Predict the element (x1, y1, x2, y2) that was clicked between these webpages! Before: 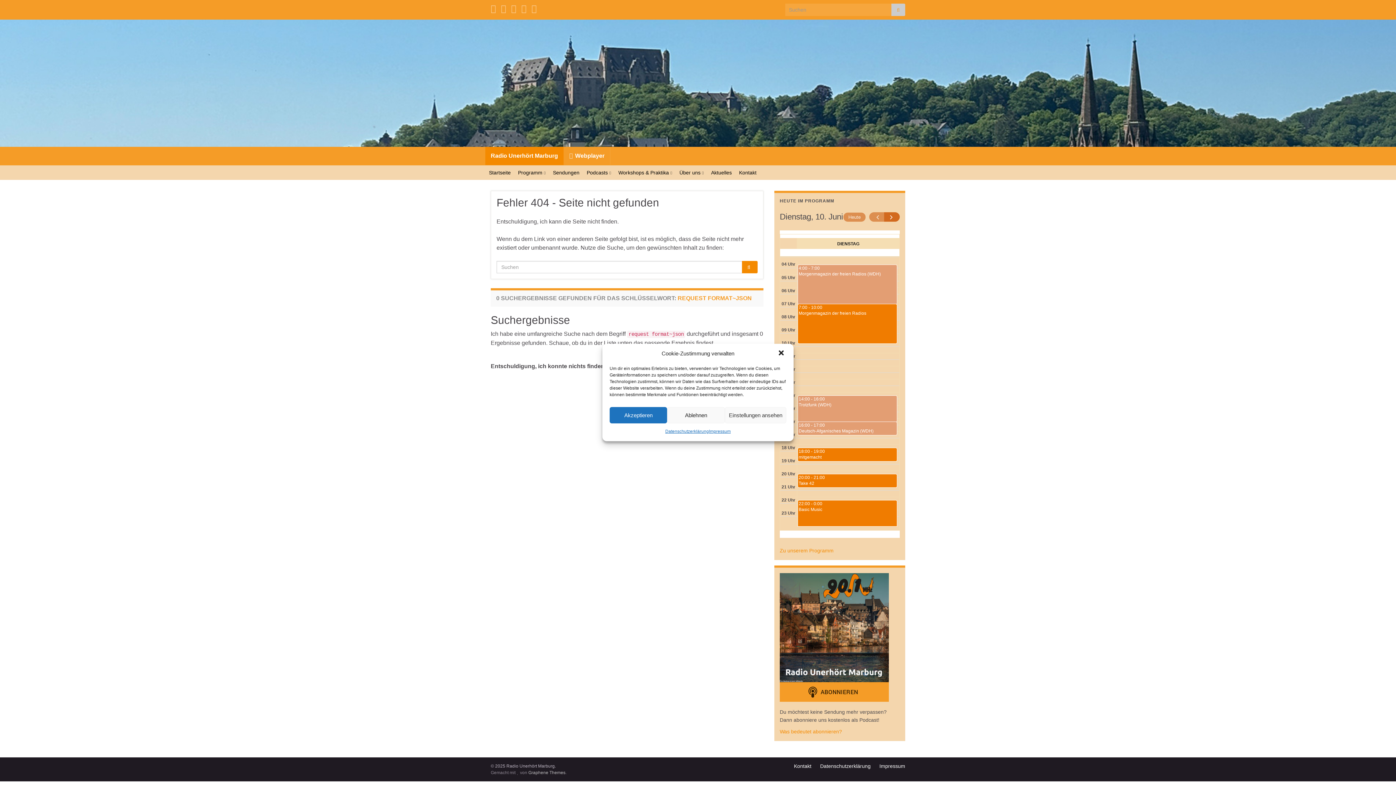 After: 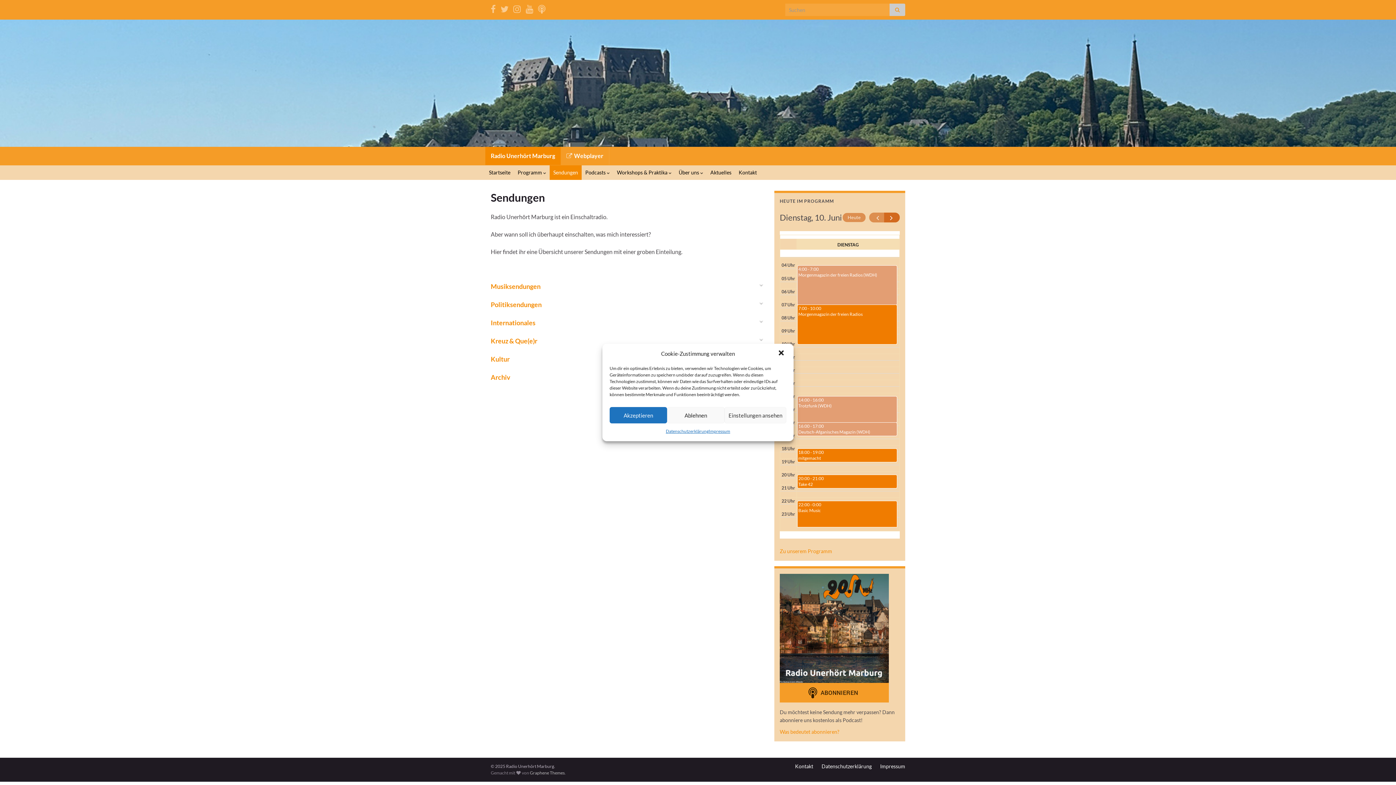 Action: label: Sendungen bbox: (549, 165, 583, 180)